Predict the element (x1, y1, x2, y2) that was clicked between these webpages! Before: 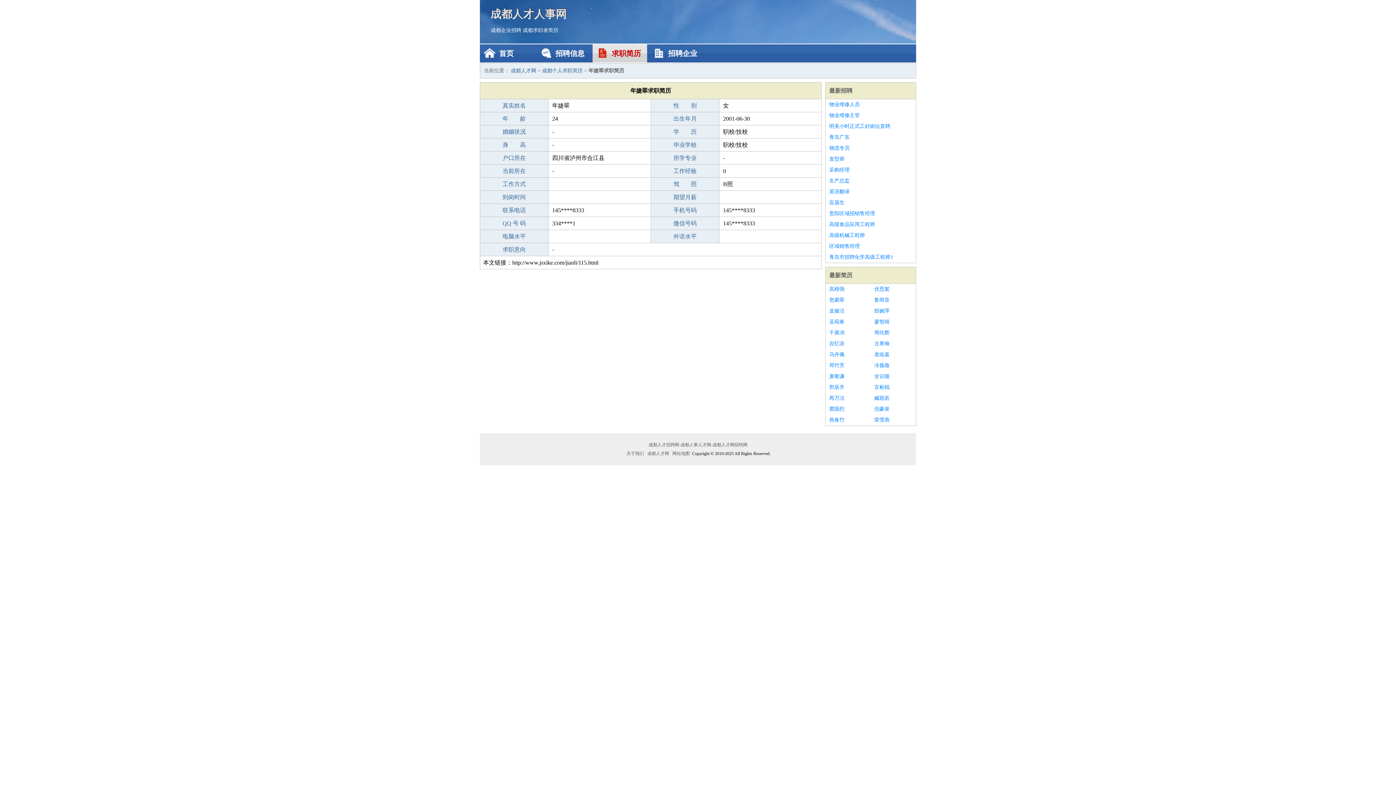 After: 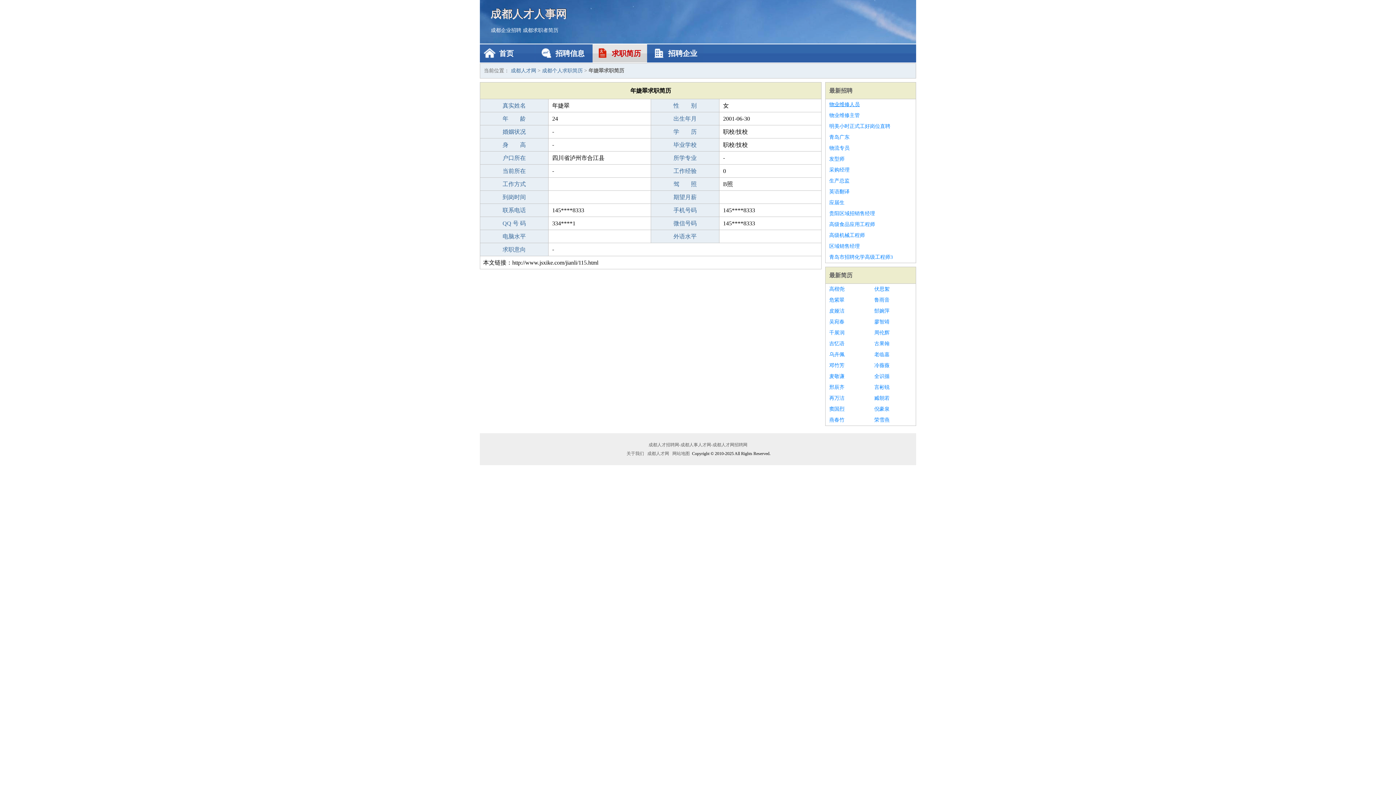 Action: label: 物业维修人员 bbox: (829, 99, 912, 110)